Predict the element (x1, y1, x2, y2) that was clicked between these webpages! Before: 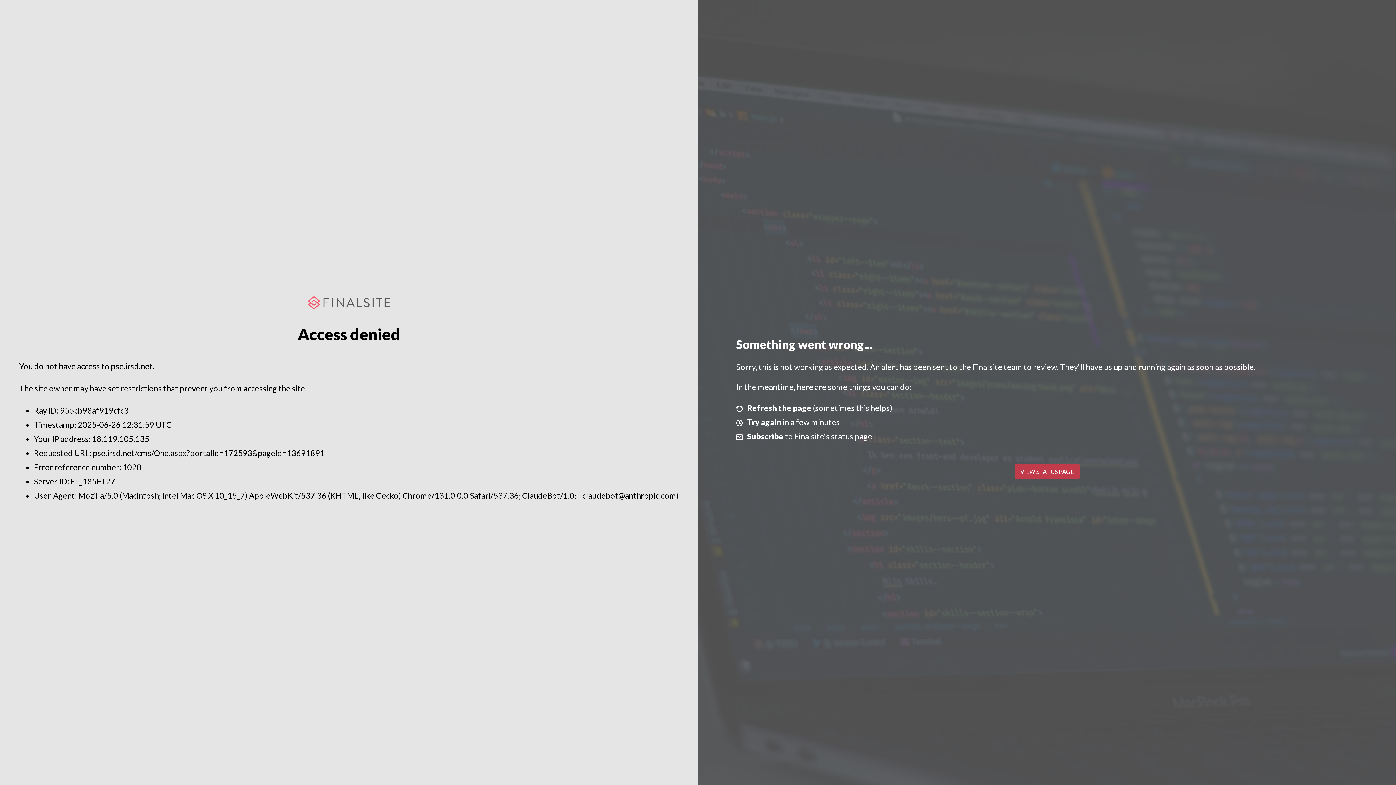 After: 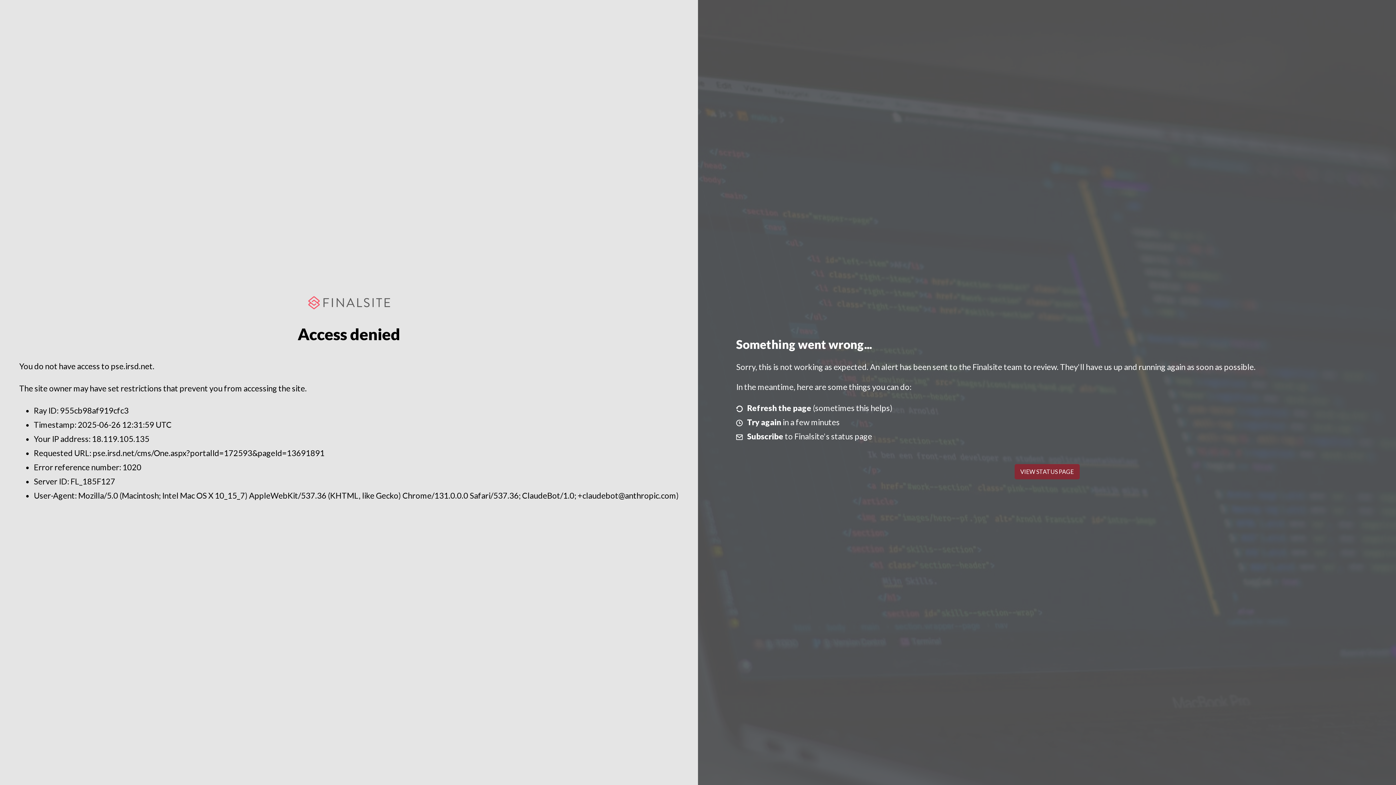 Action: label: VIEW STATUS PAGE bbox: (1014, 464, 1079, 479)